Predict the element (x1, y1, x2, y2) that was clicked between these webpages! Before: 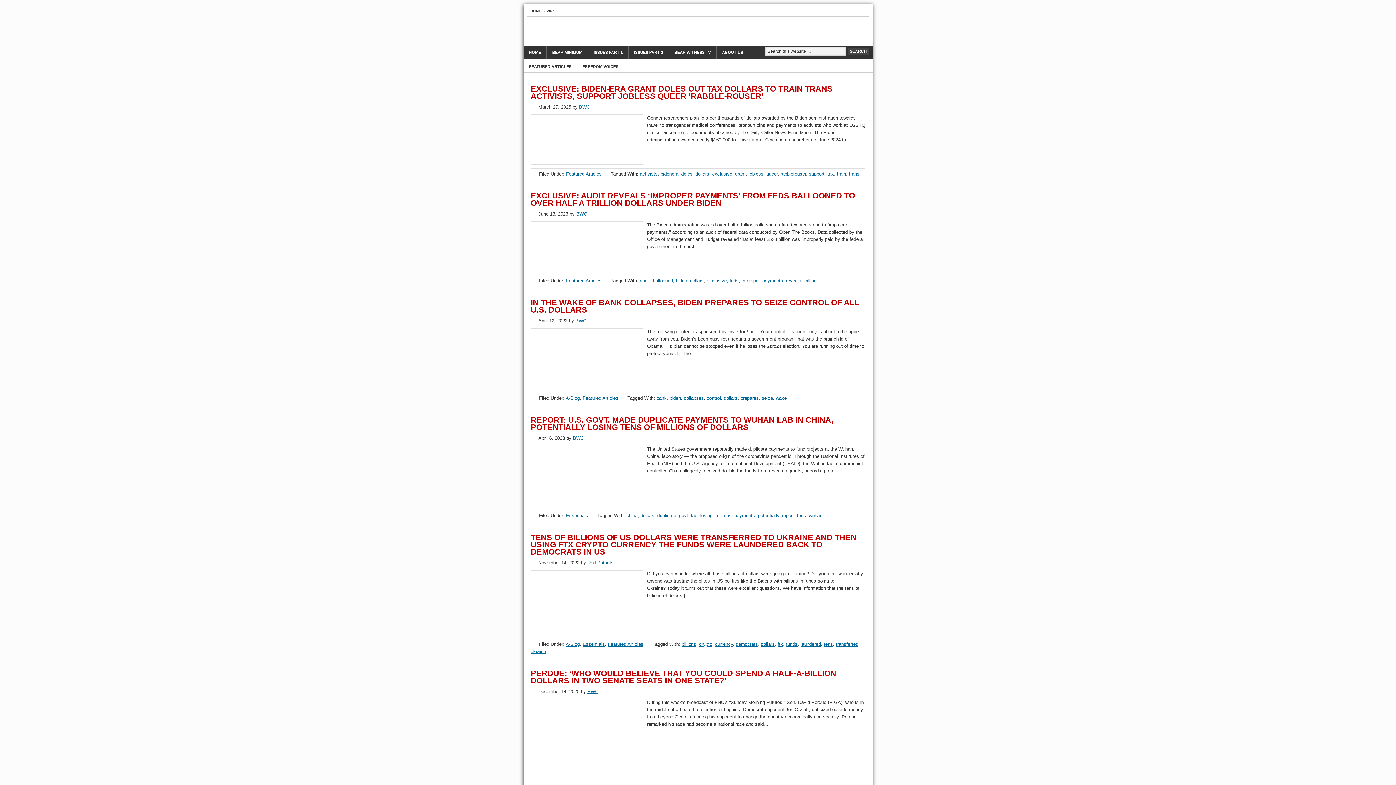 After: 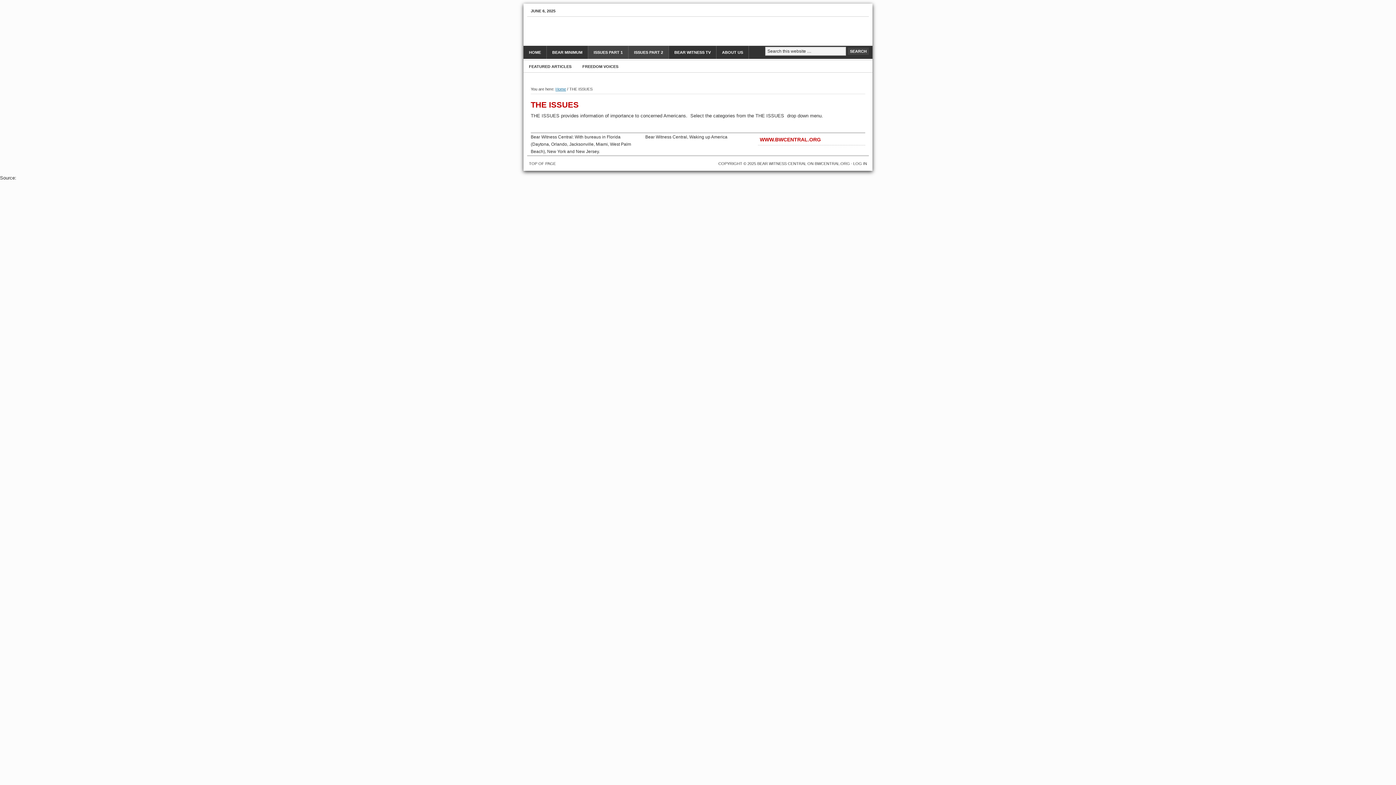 Action: bbox: (588, 45, 628, 58) label: ISSUES PART 1